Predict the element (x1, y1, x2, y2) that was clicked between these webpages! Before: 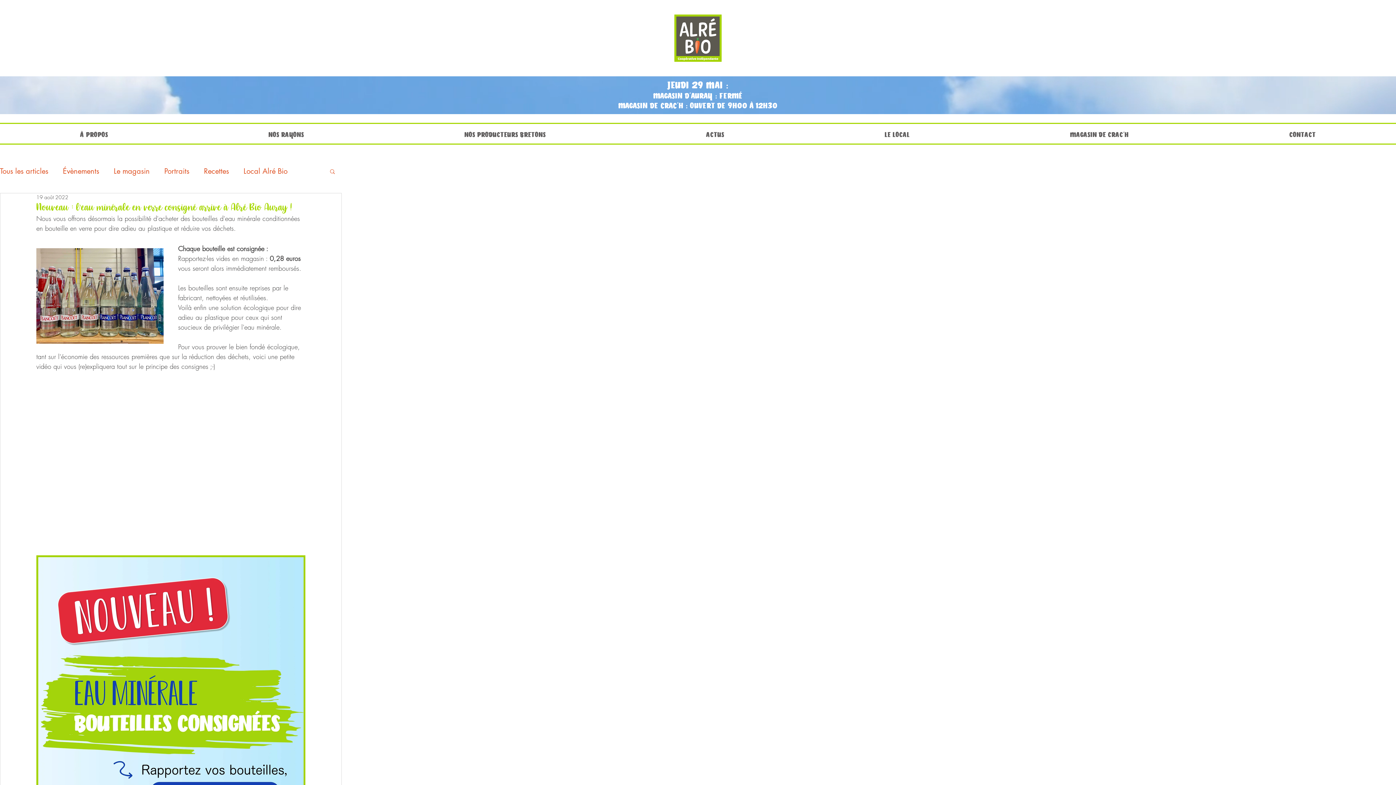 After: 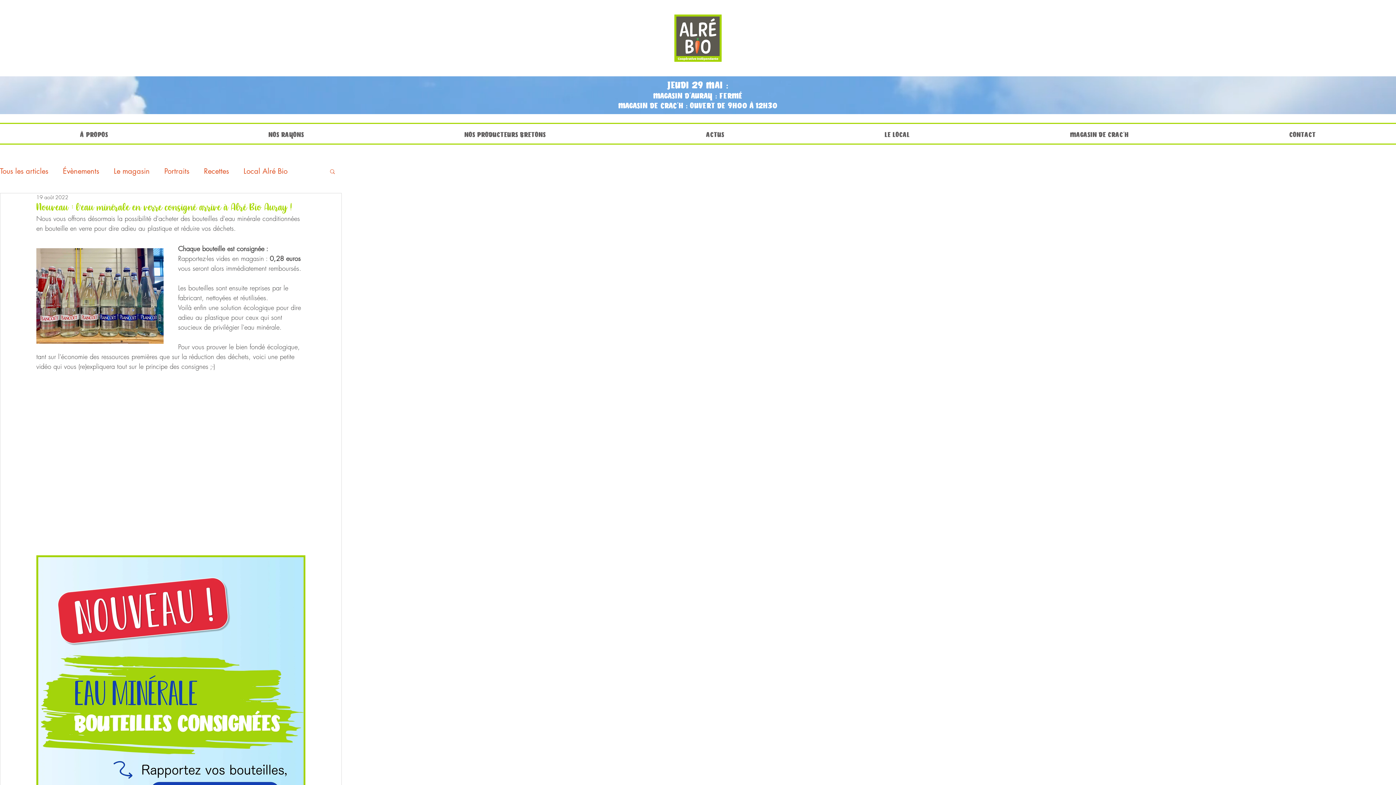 Action: bbox: (329, 168, 336, 174) label: Rechercher